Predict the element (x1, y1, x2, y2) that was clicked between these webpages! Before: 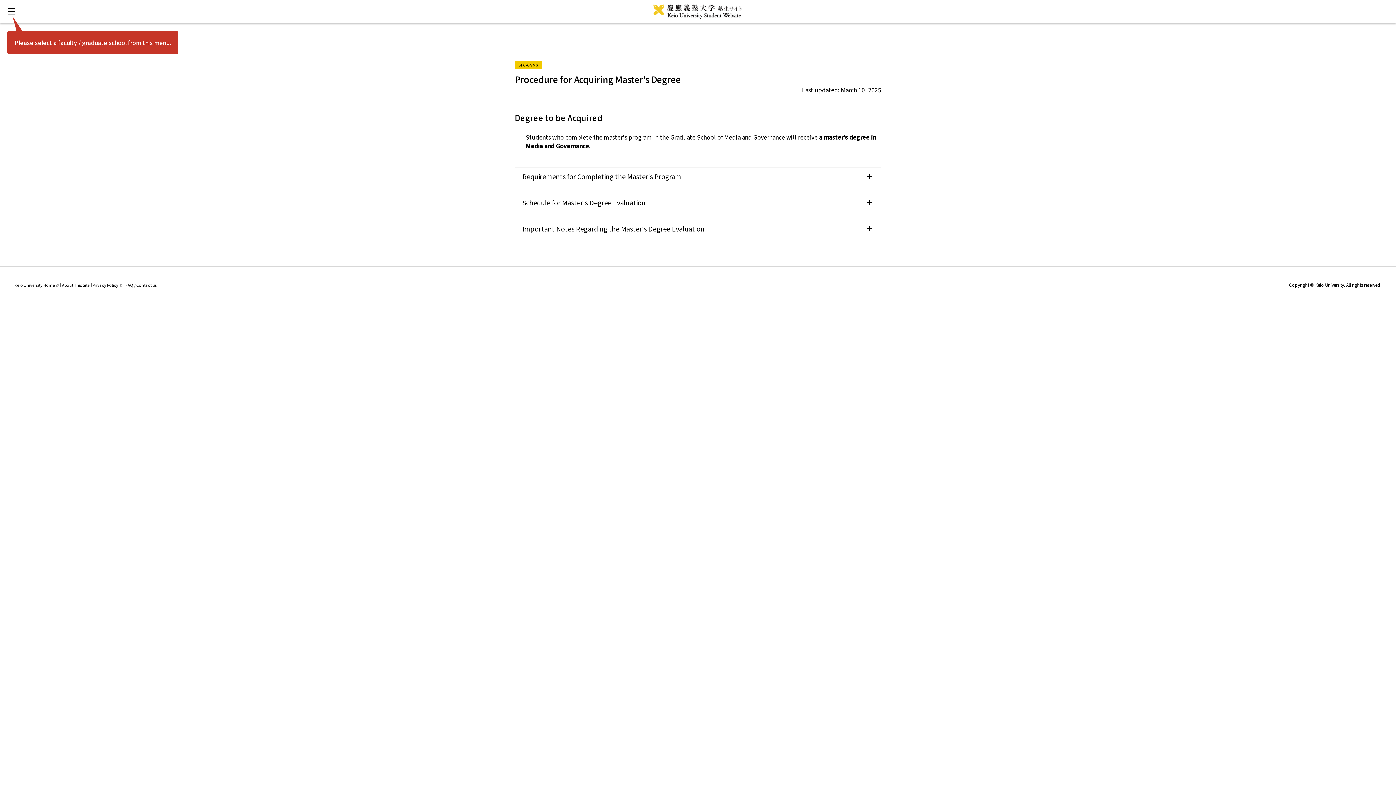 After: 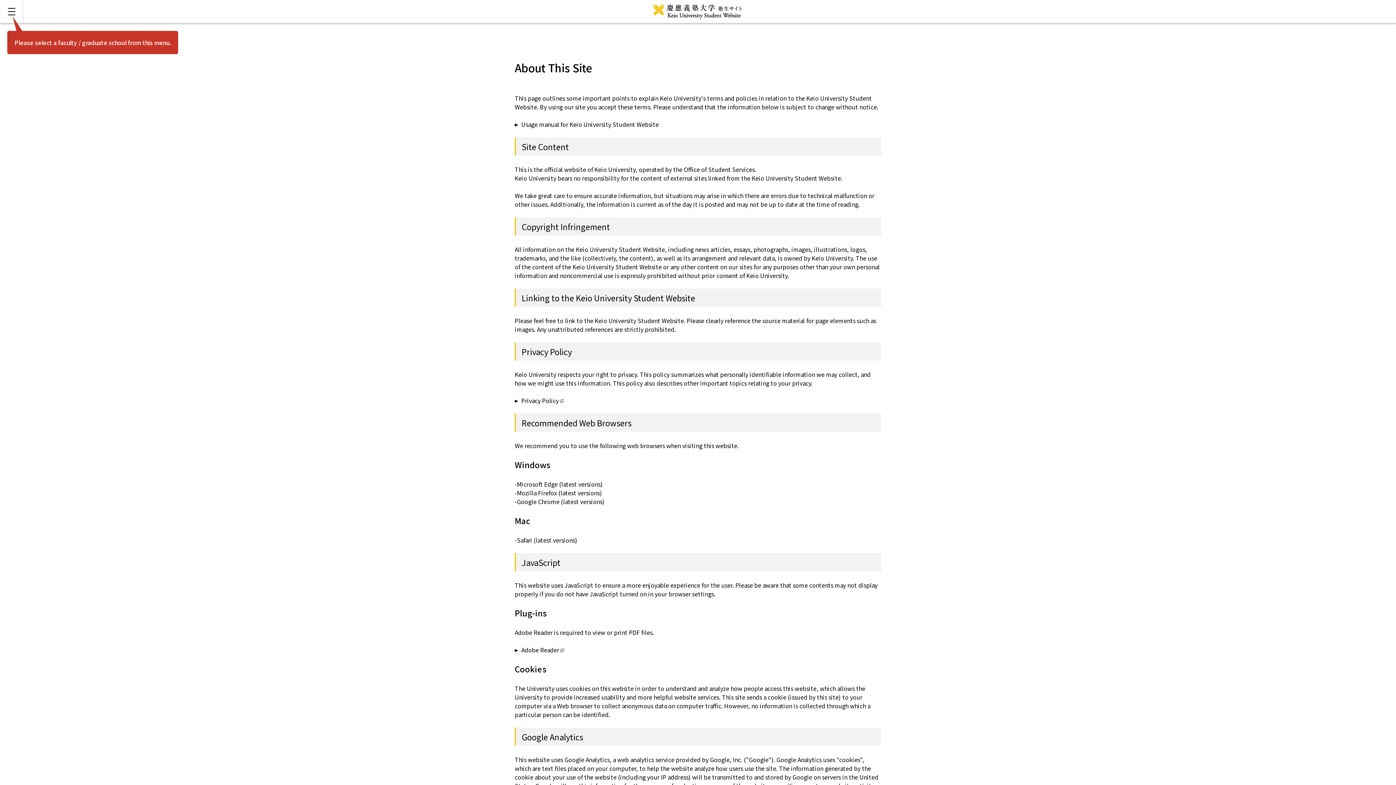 Action: bbox: (62, 282, 89, 288) label: About This Site